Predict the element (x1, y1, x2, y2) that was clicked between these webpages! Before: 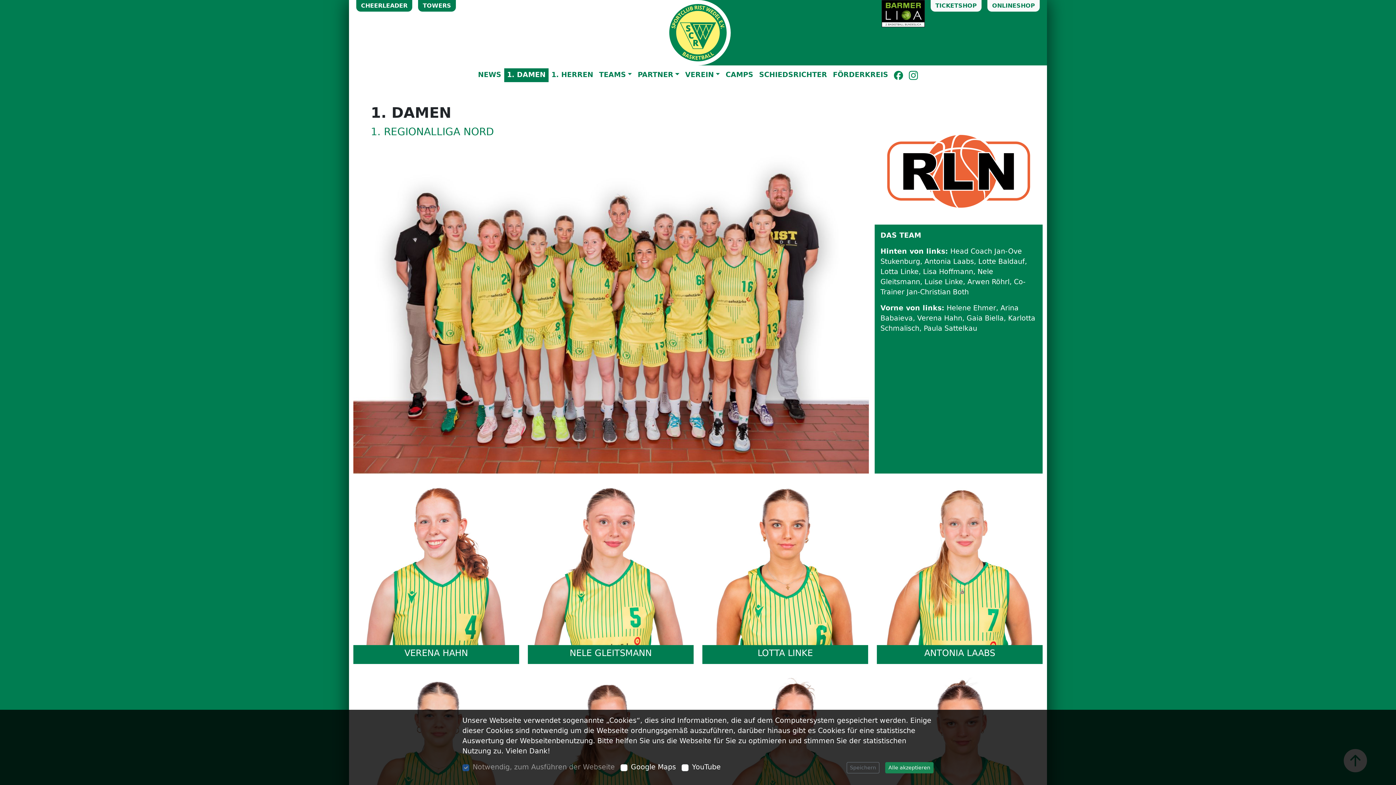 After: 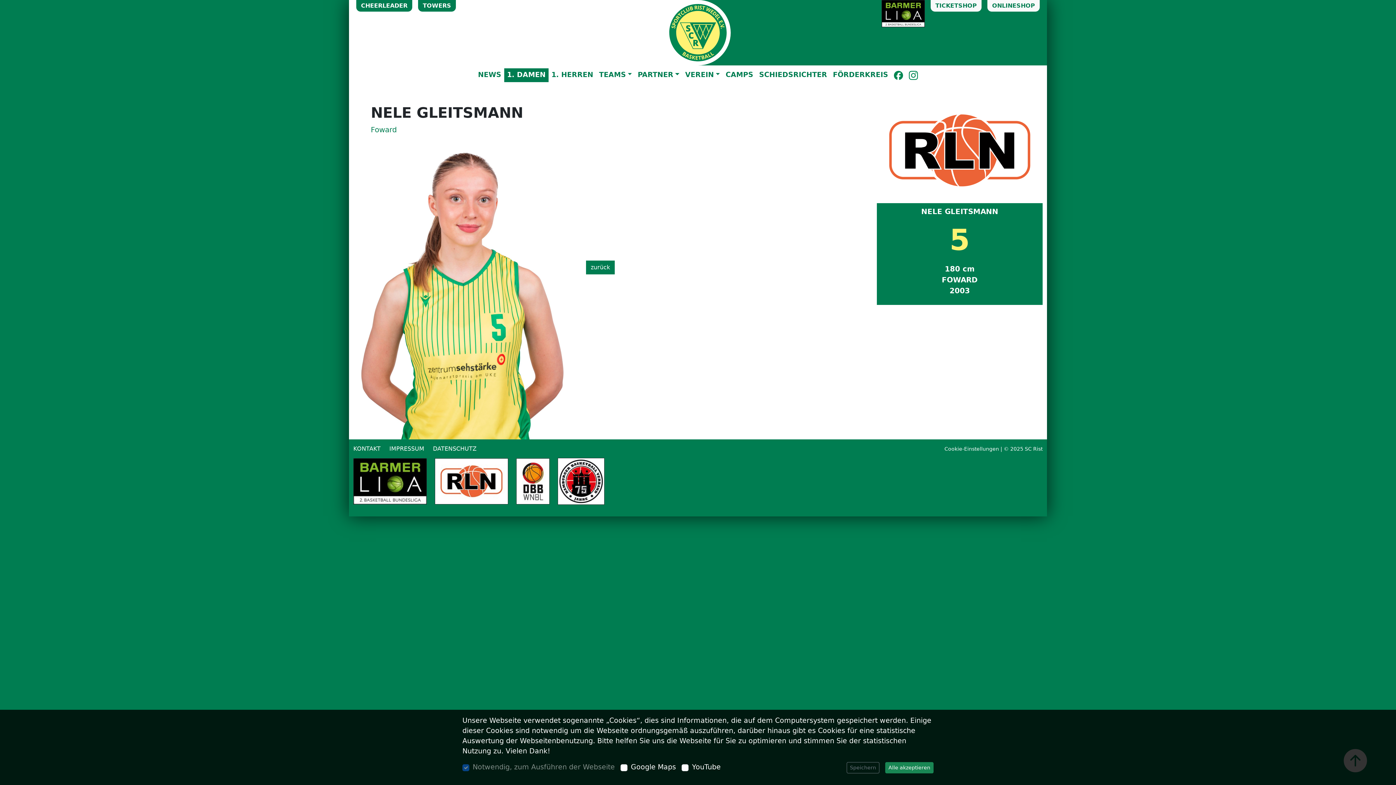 Action: label: NELE GLEITSMANN bbox: (528, 479, 693, 664)